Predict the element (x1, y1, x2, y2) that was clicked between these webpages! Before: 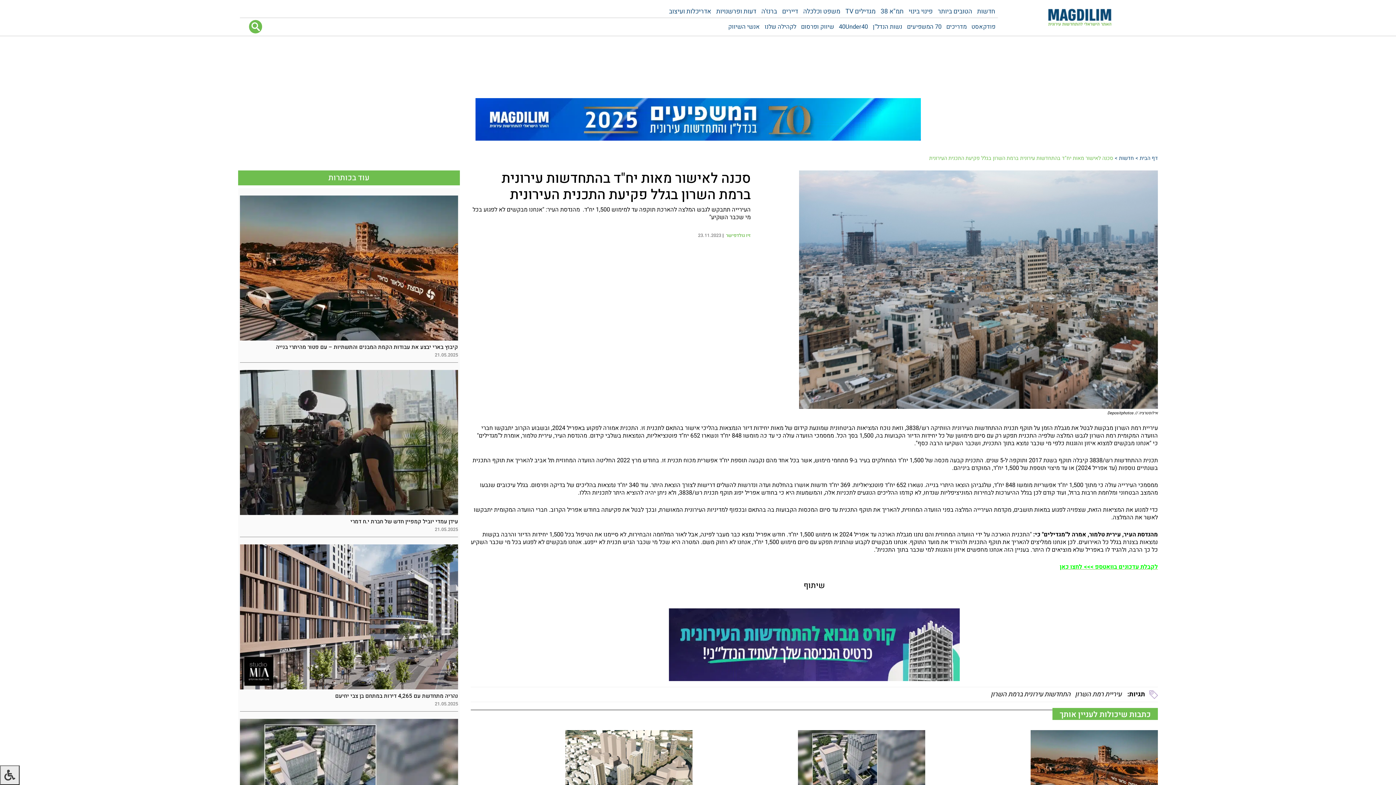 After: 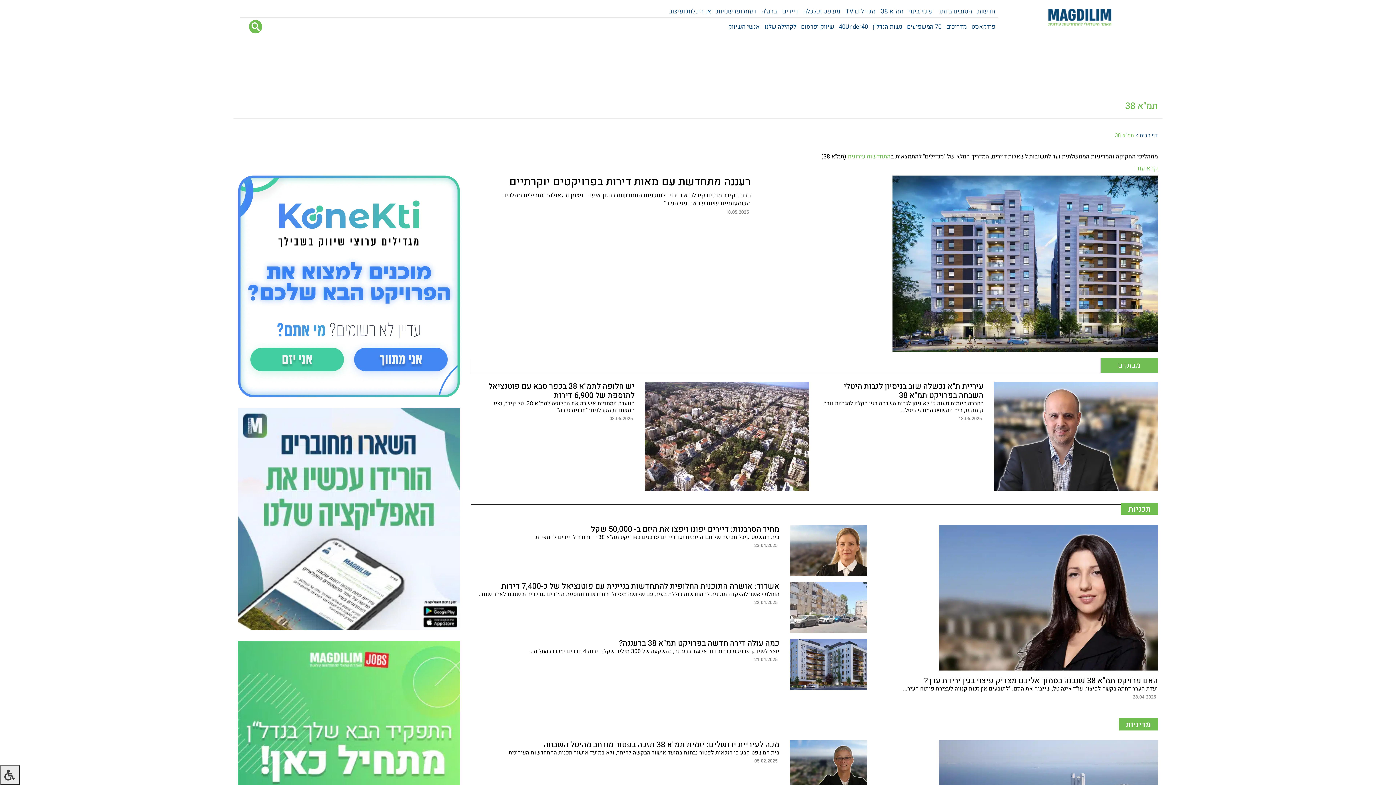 Action: bbox: (878, 1, 906, 14) label: תמ"א 38